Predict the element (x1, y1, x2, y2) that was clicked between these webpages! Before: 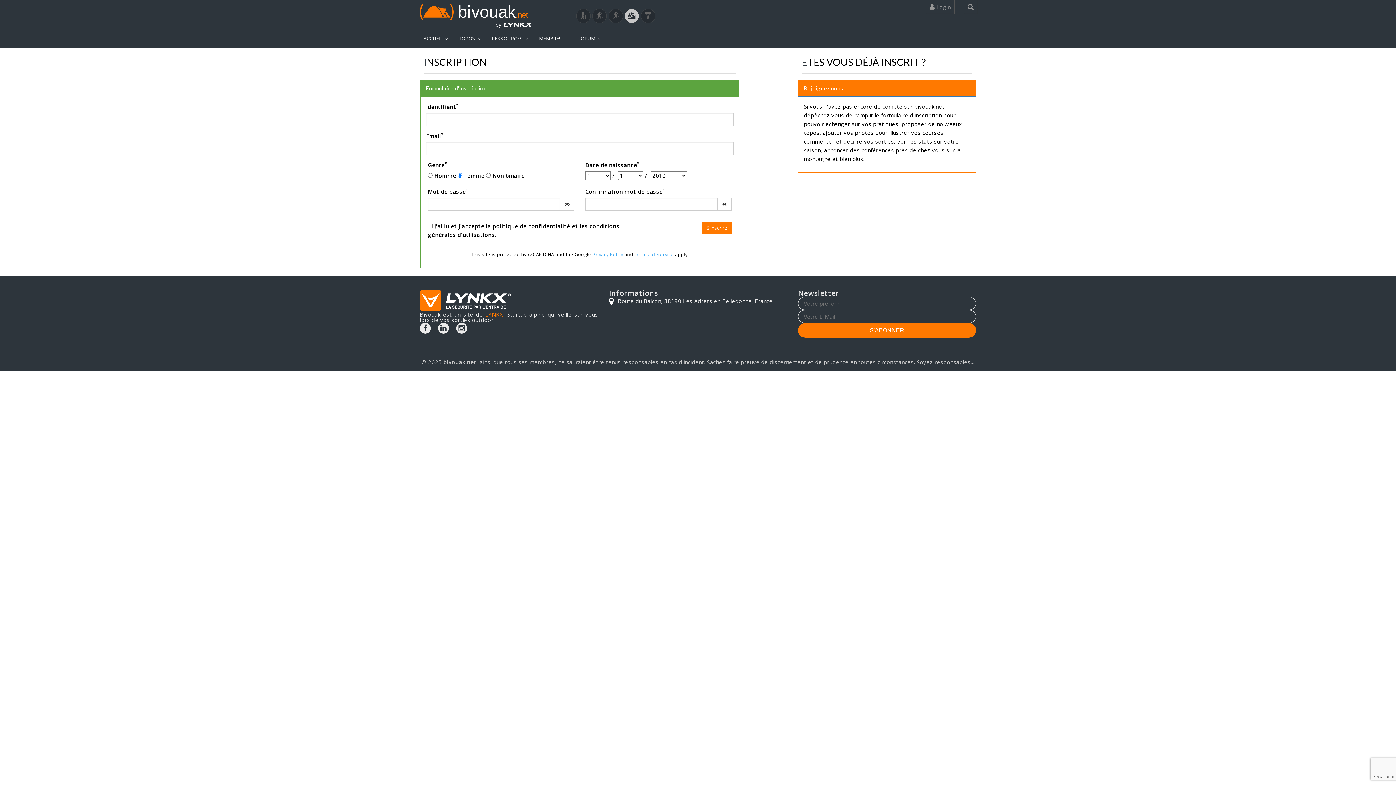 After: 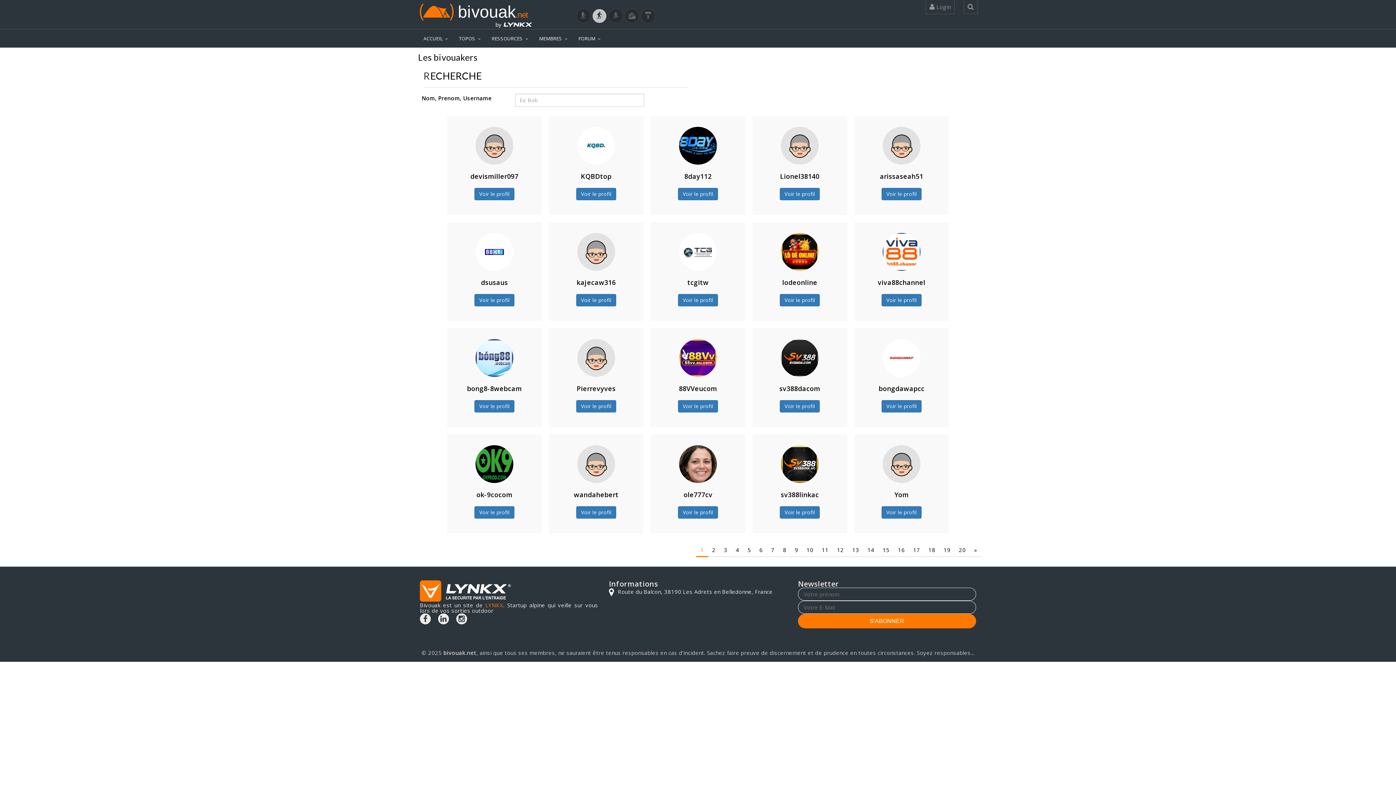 Action: bbox: (592, 8, 607, 23)